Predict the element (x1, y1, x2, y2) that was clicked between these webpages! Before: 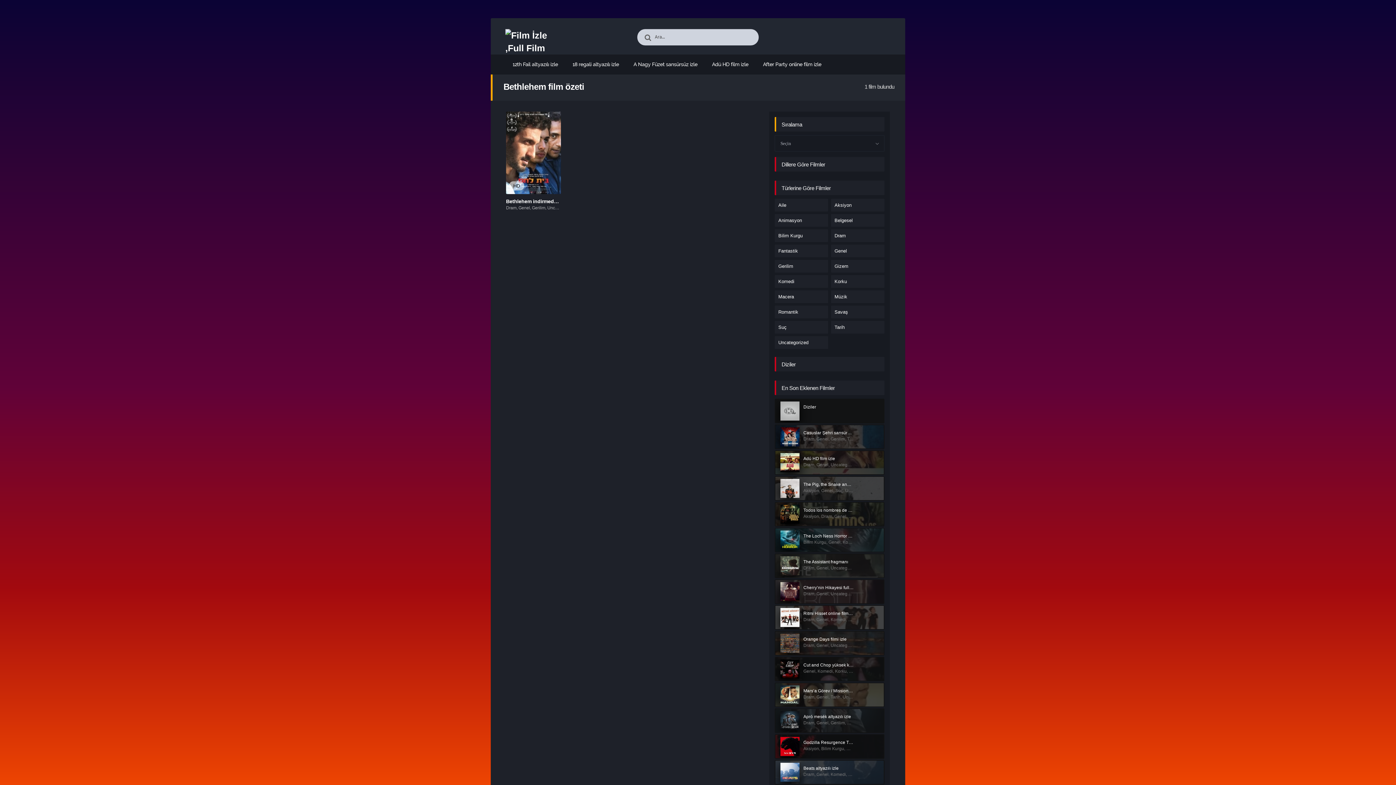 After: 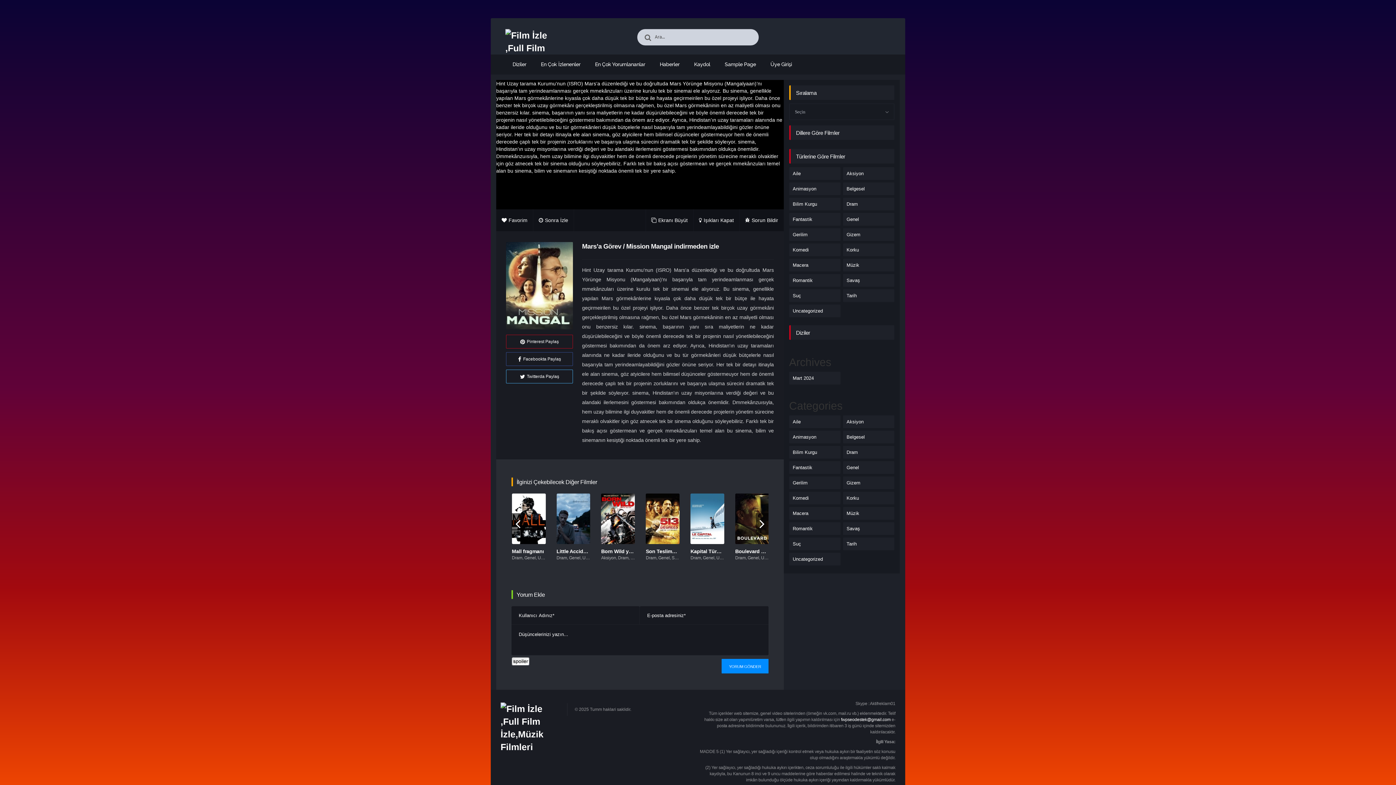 Action: label: Mars’a Görev / Mission Mangal indirmeden izle
Dram, Genel, Tarih, Uncategorized bbox: (781, 688, 853, 700)